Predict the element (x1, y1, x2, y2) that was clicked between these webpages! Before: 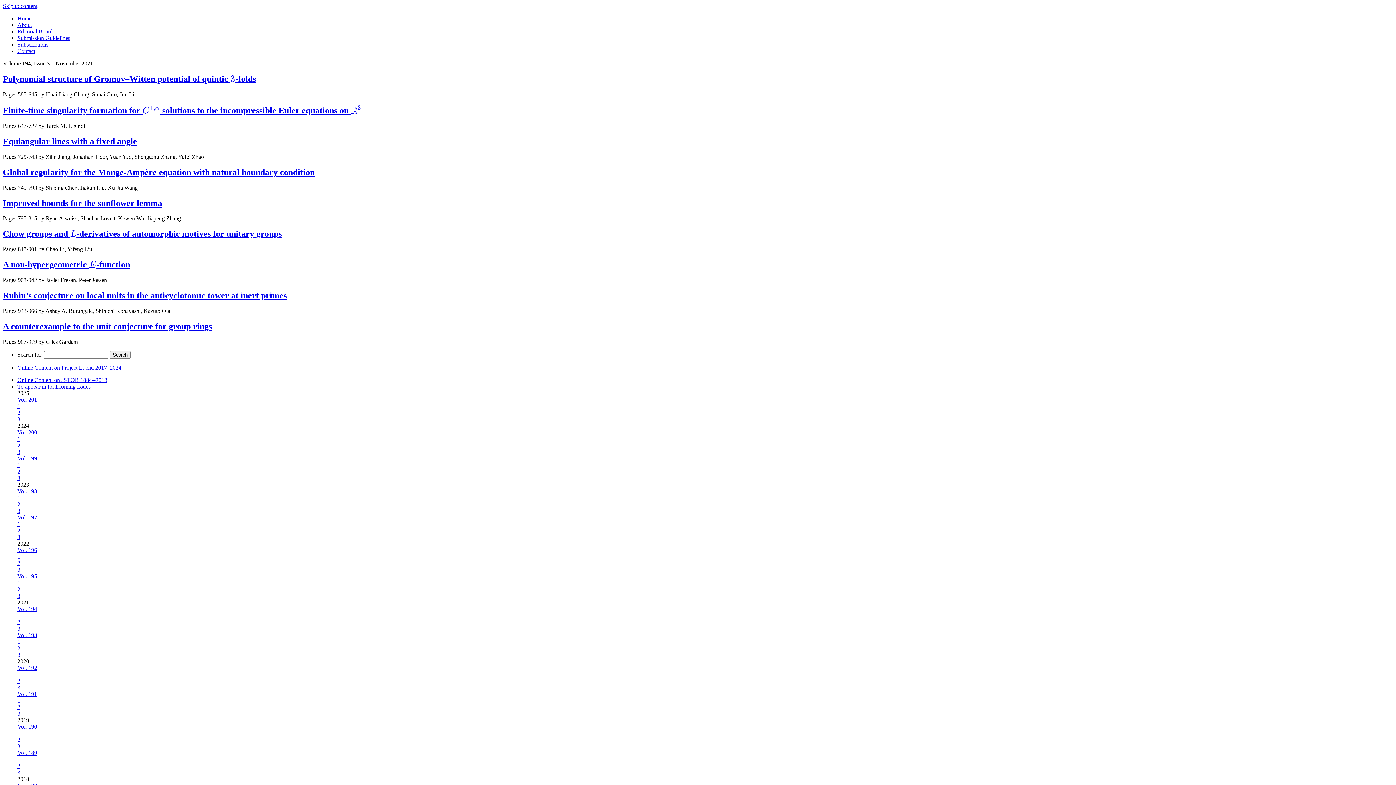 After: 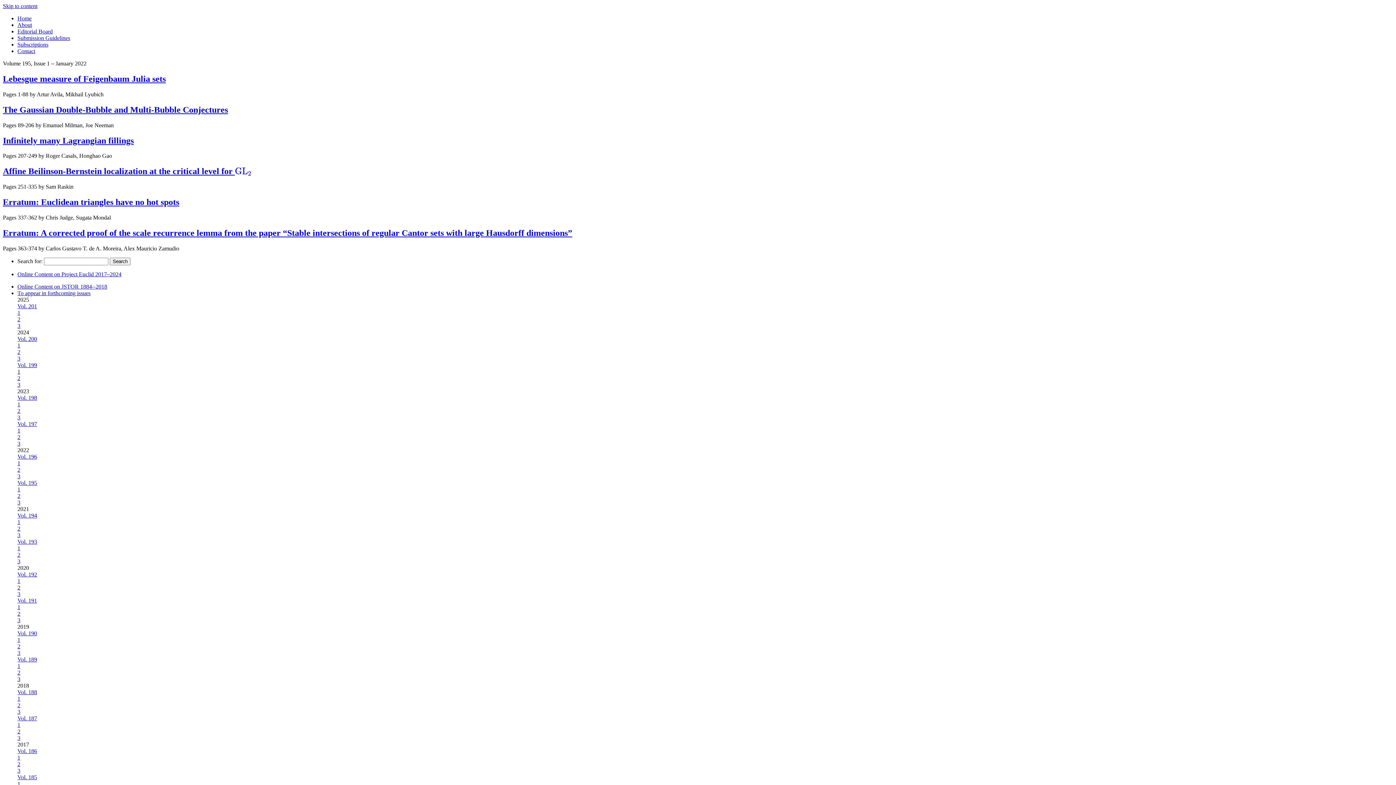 Action: bbox: (17, 579, 20, 586) label: 1